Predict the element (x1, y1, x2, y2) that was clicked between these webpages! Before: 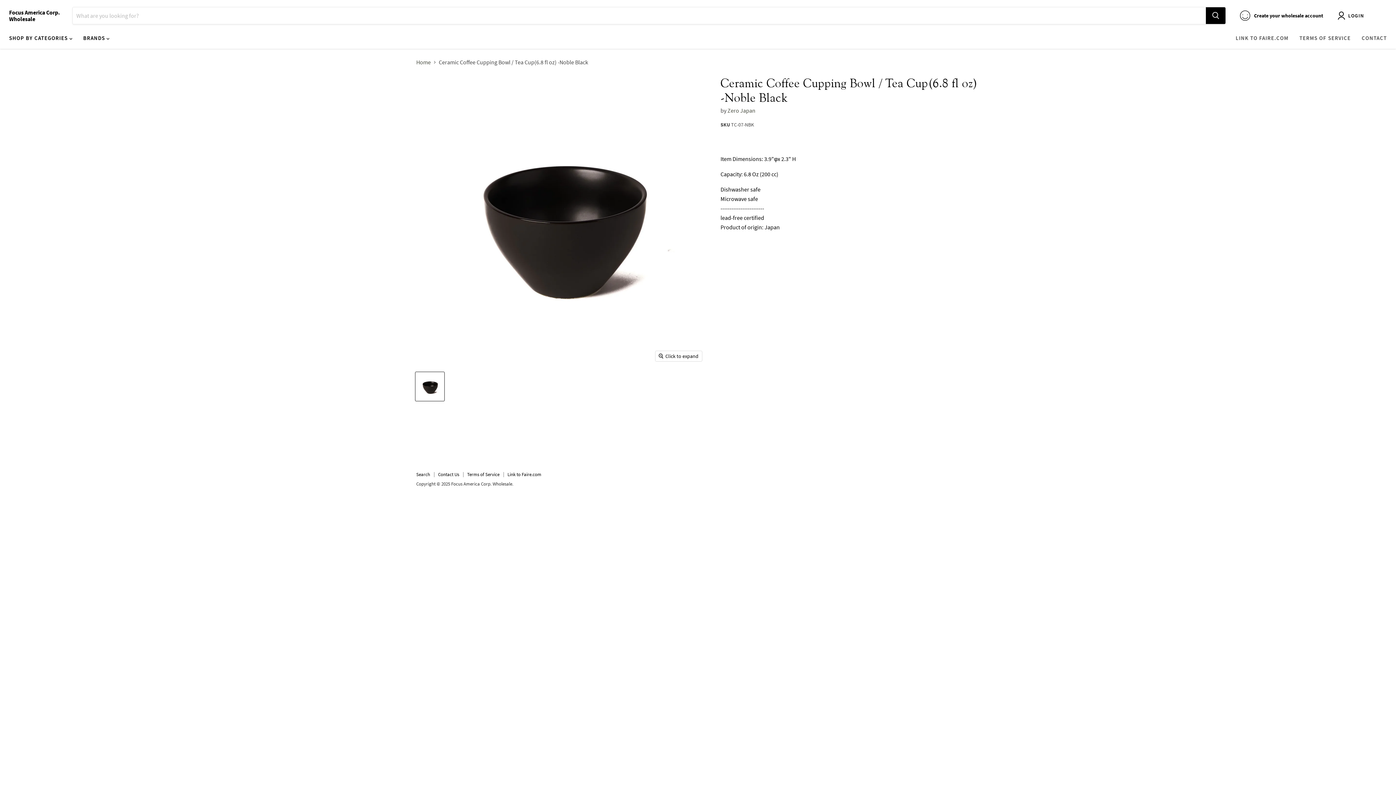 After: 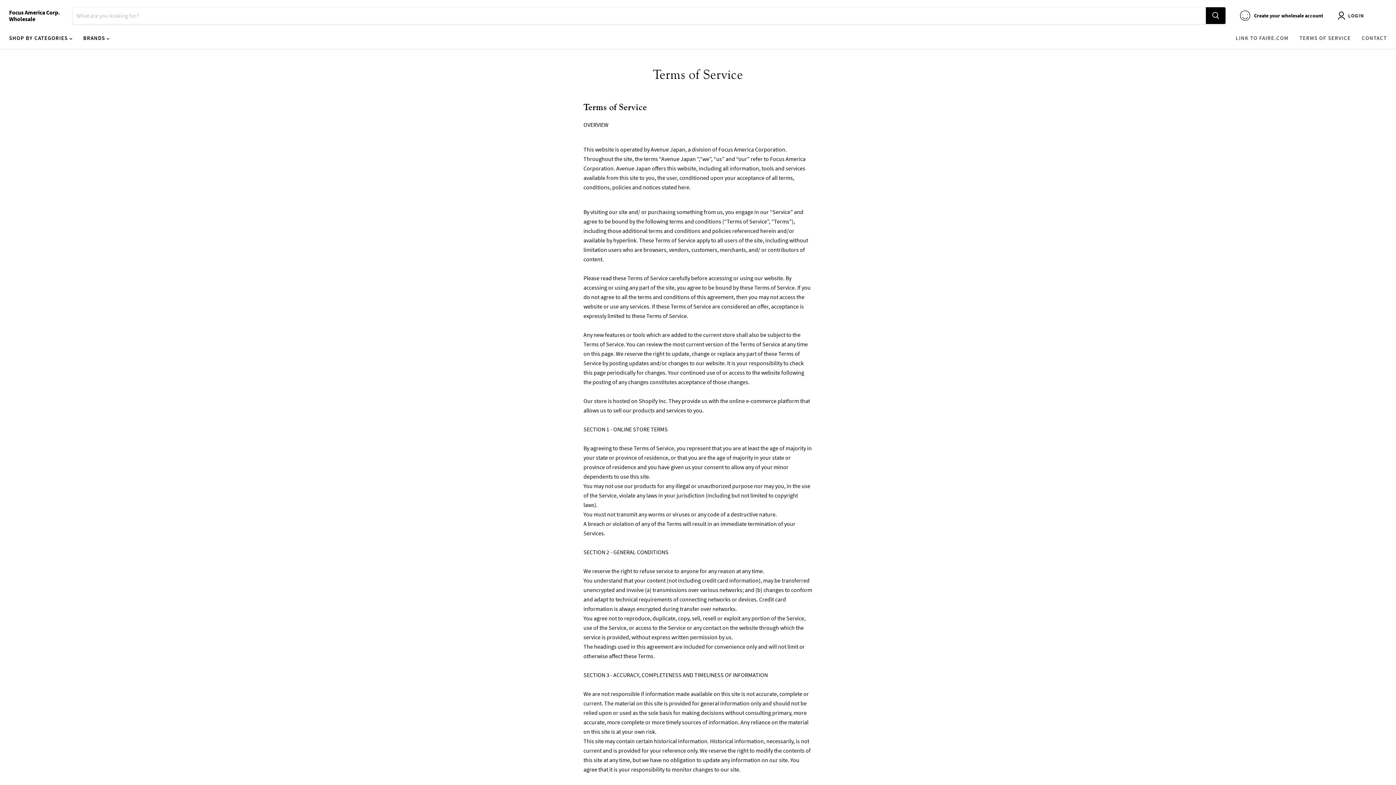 Action: bbox: (467, 471, 499, 477) label: Terms of Service